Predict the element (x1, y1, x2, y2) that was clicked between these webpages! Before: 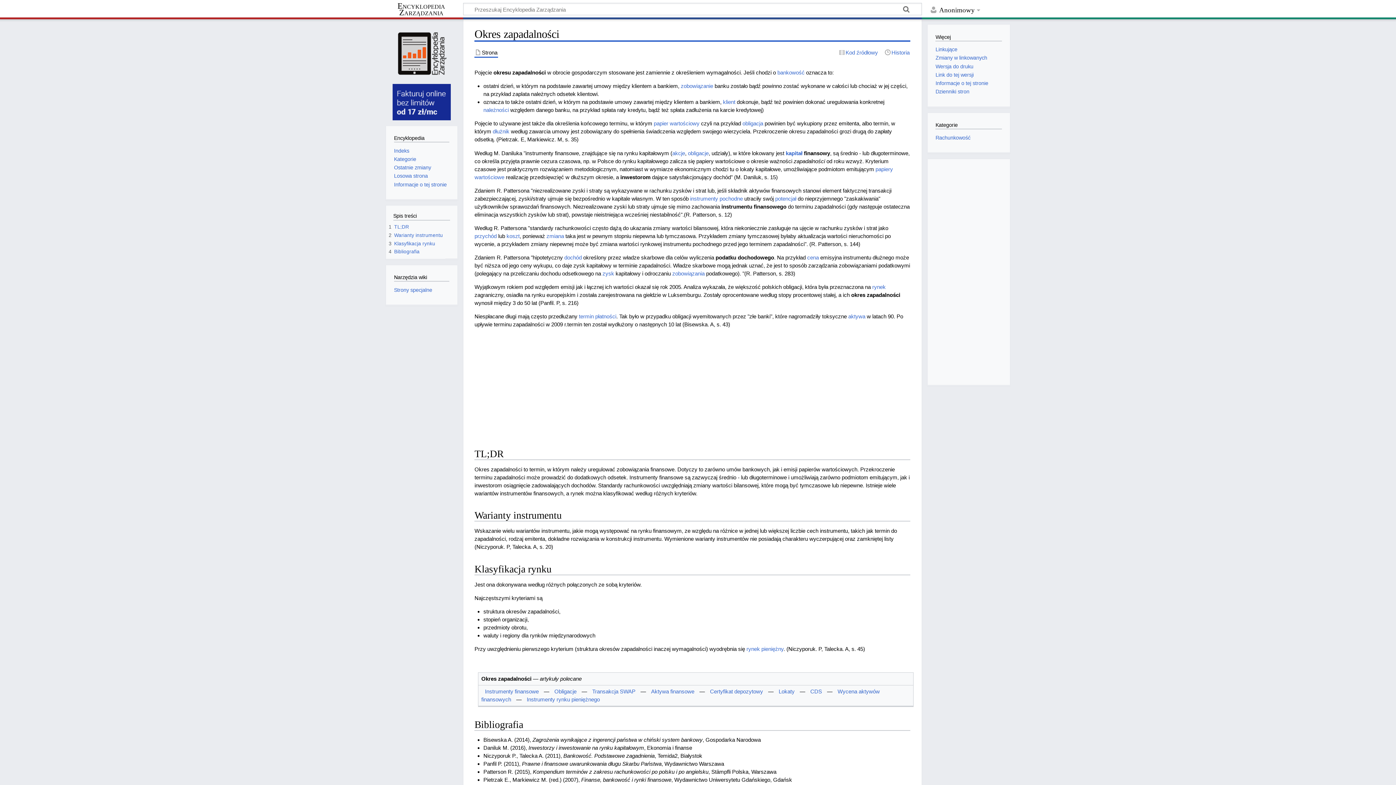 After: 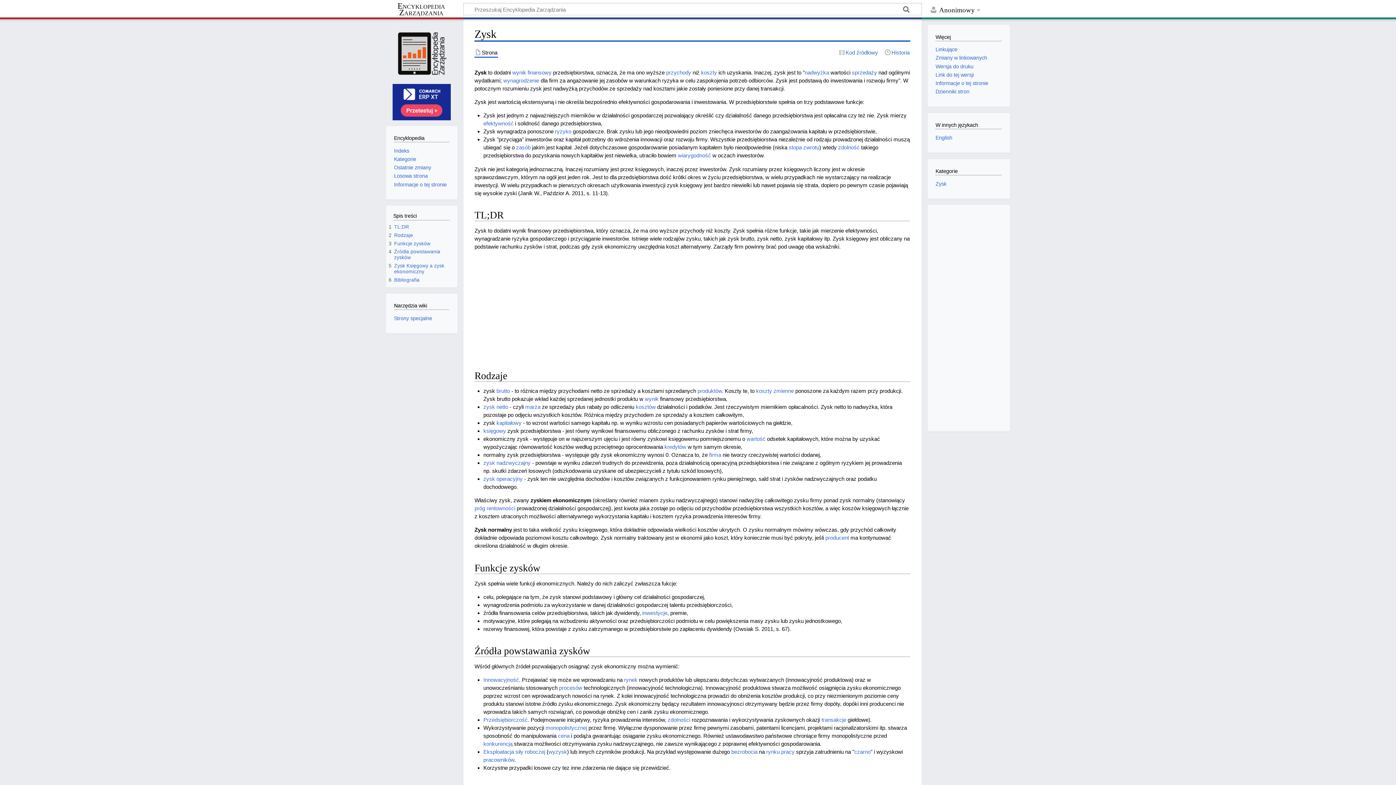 Action: bbox: (602, 270, 614, 276) label: zysk